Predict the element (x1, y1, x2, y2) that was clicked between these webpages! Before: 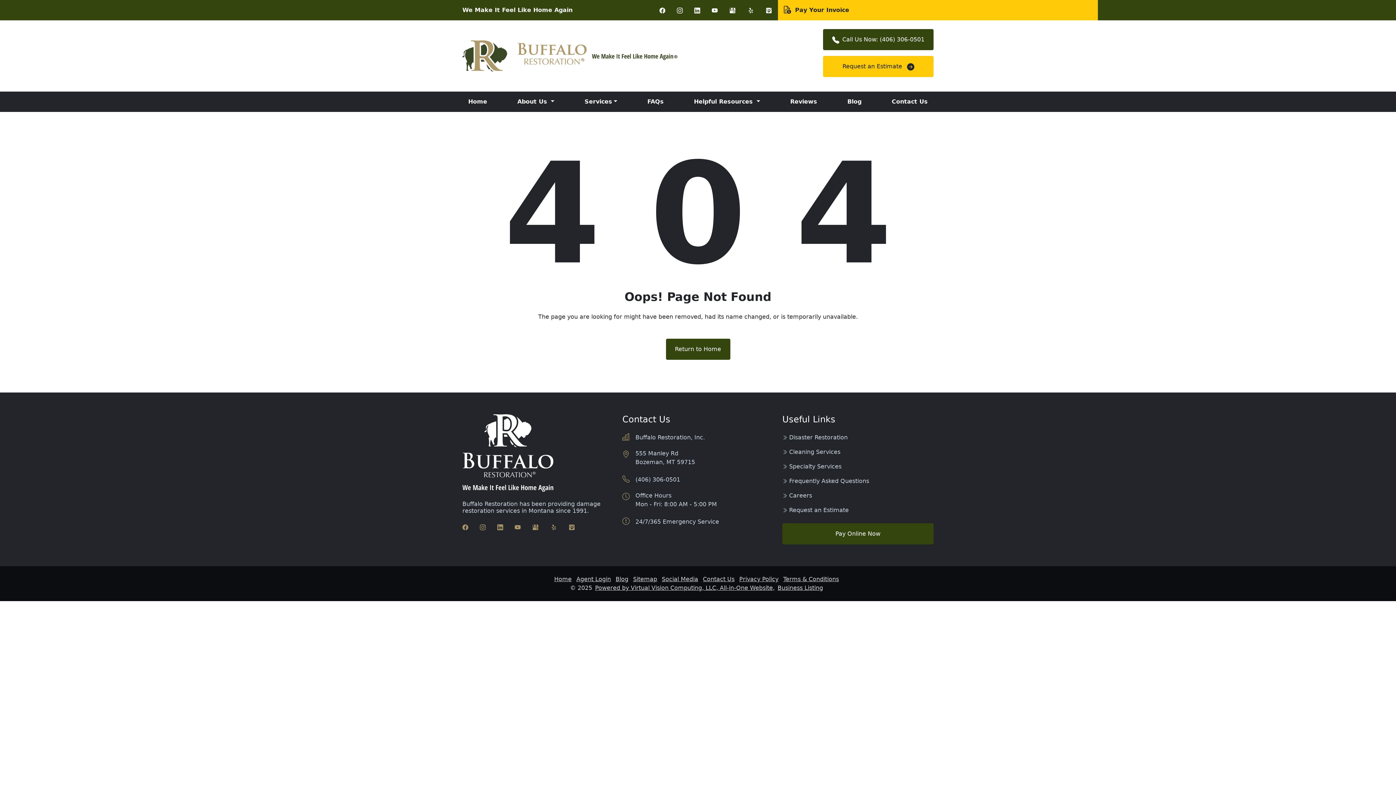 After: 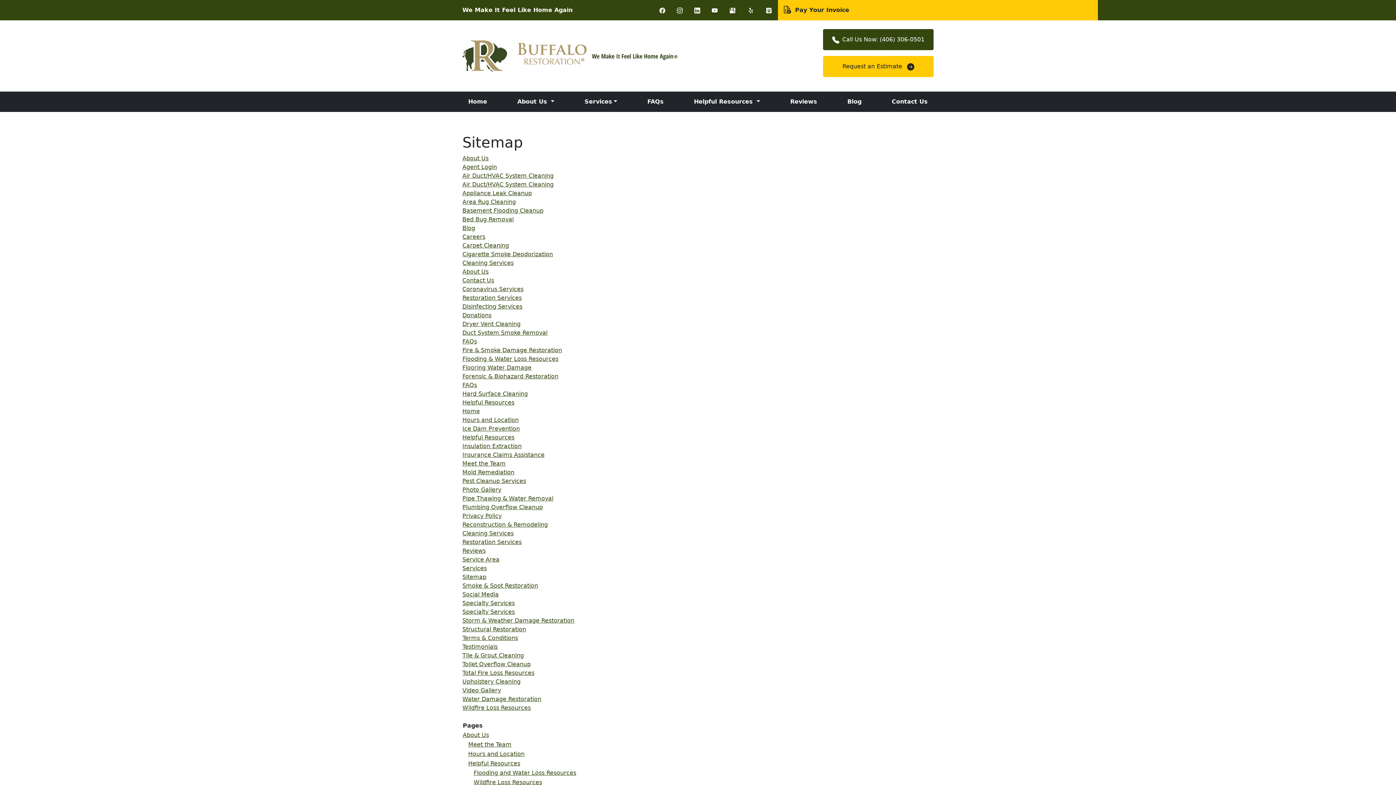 Action: bbox: (633, 576, 657, 582) label: Sitemap